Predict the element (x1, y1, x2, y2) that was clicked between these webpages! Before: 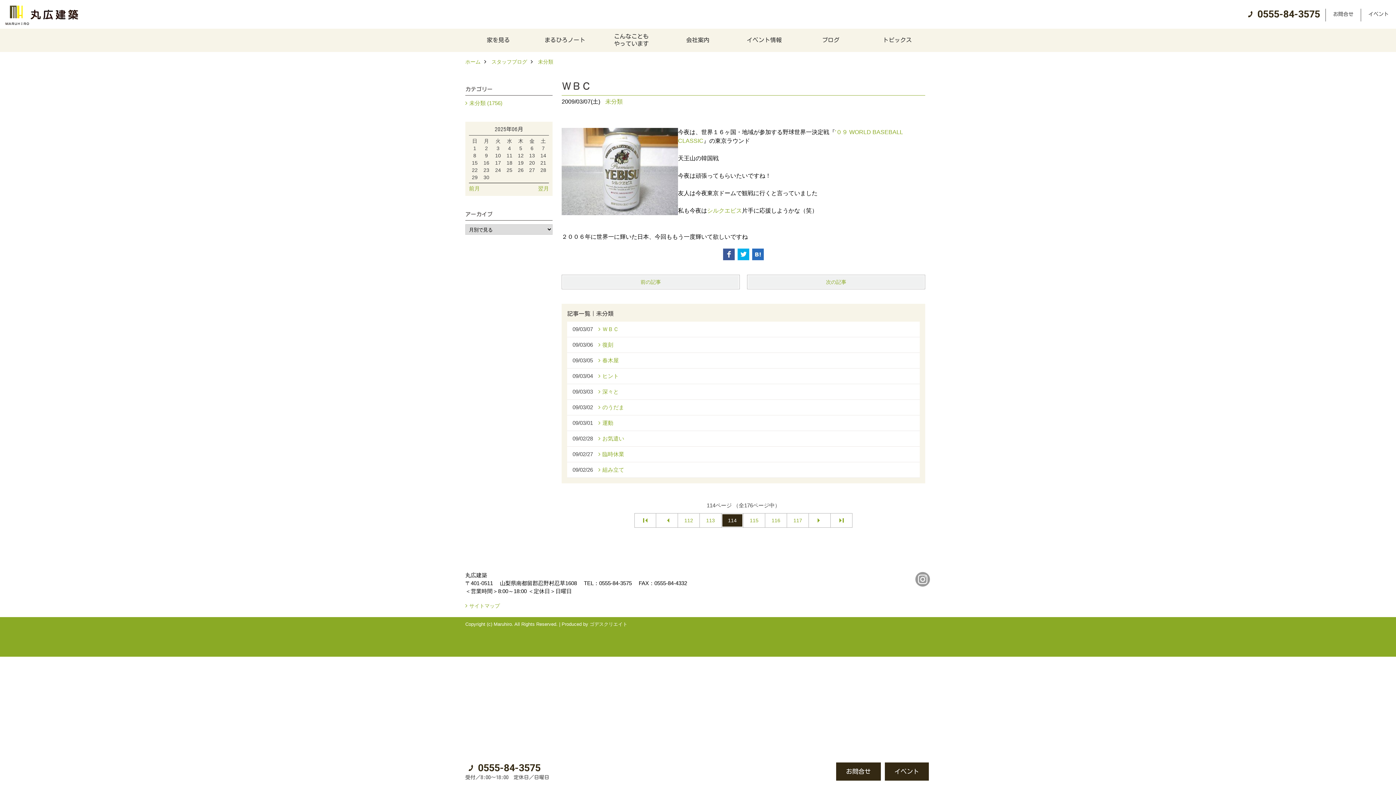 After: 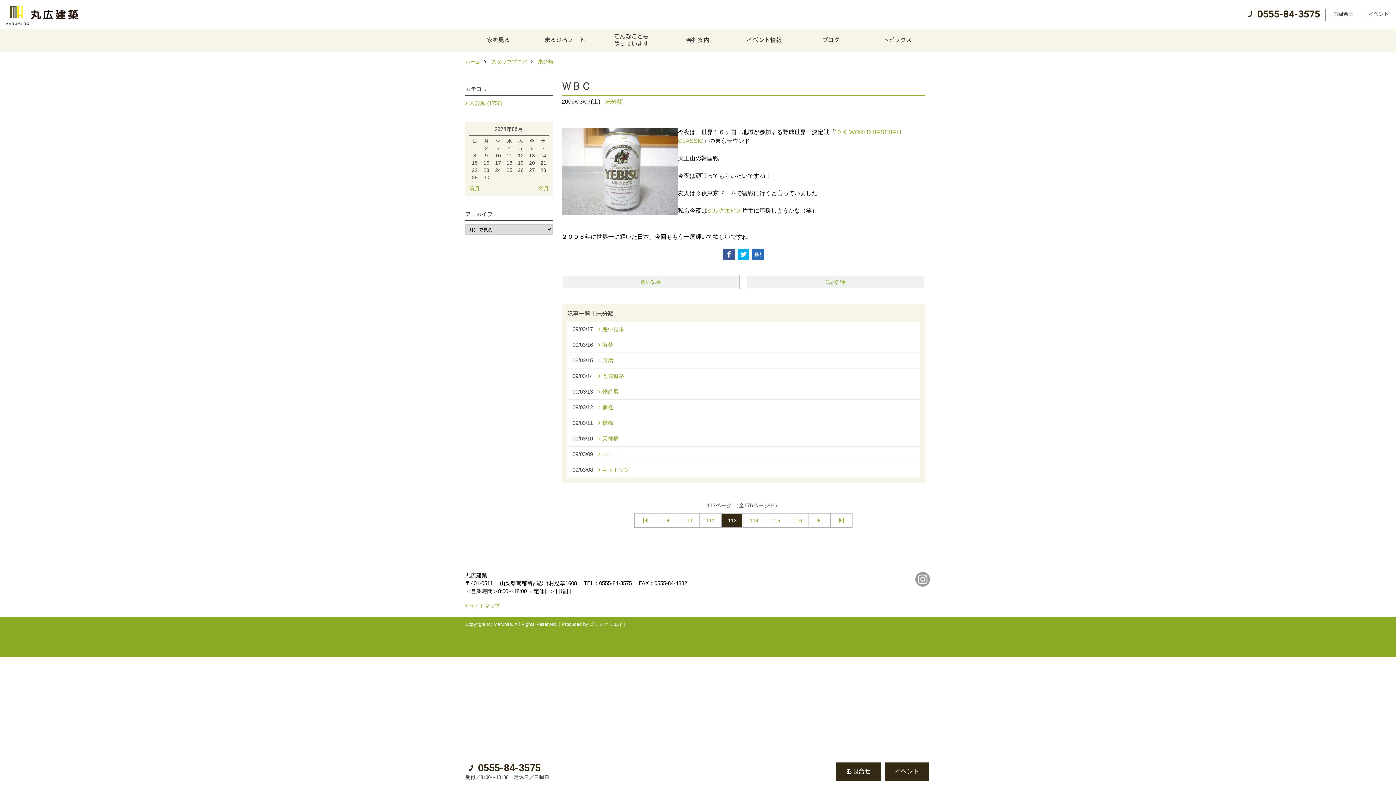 Action: bbox: (656, 513, 677, 527)